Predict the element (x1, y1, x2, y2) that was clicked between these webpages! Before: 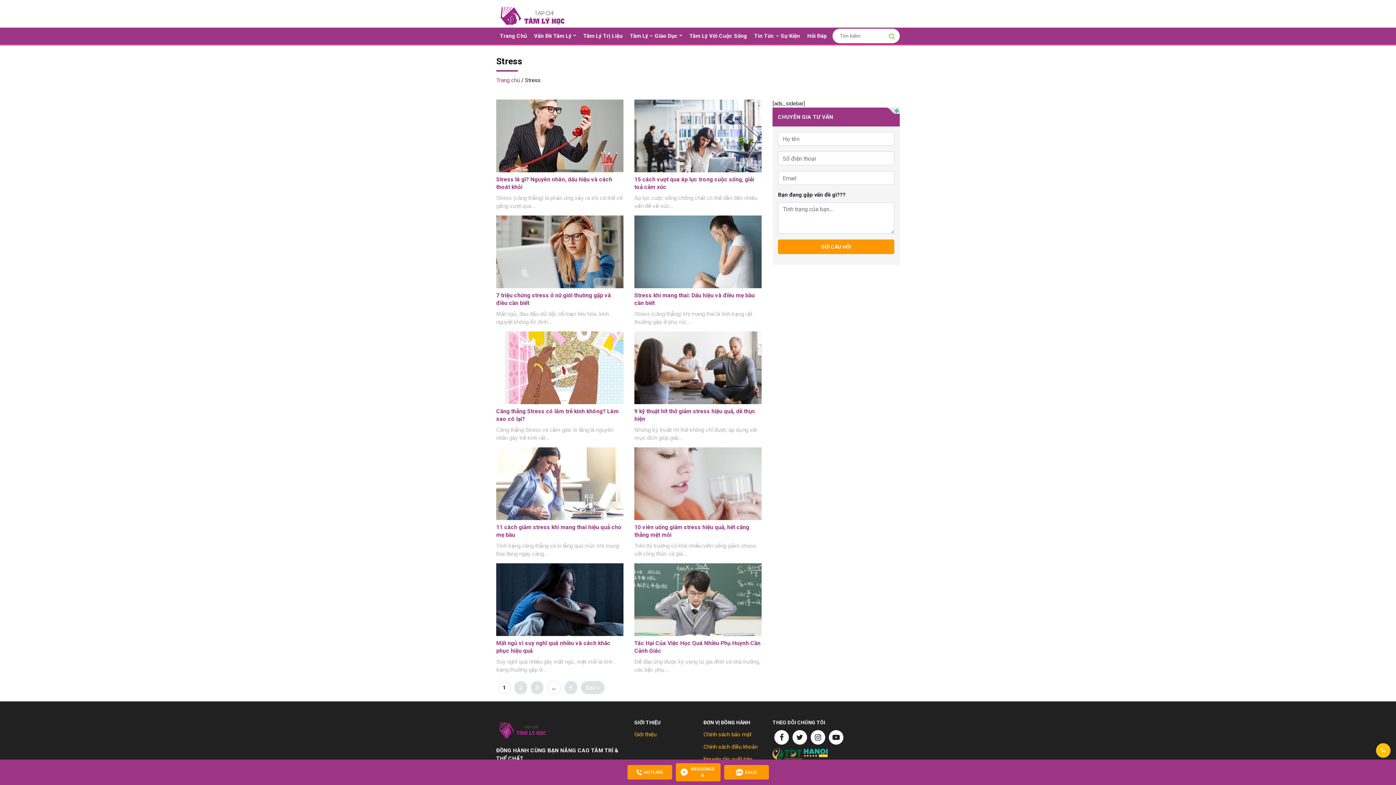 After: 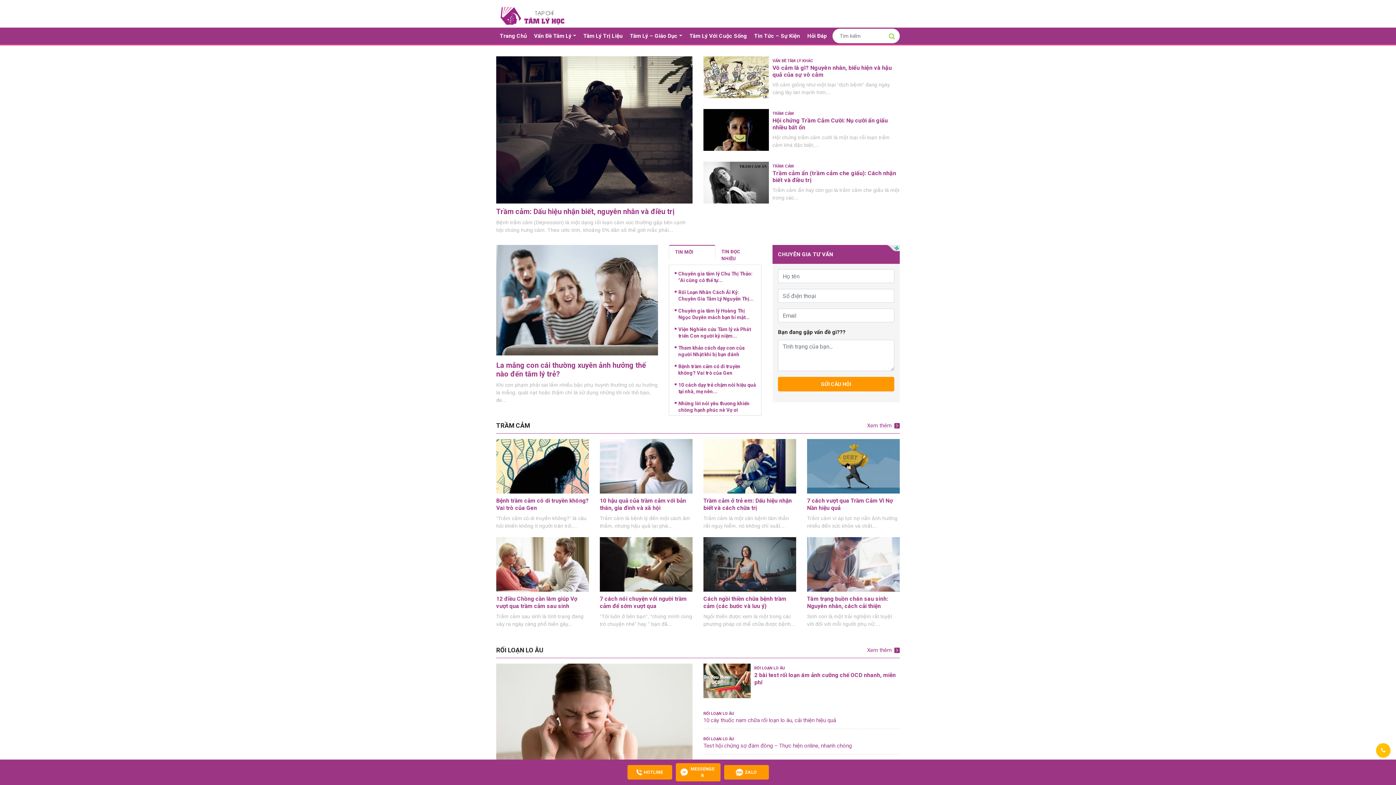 Action: label: Trang chủ bbox: (496, 77, 520, 83)